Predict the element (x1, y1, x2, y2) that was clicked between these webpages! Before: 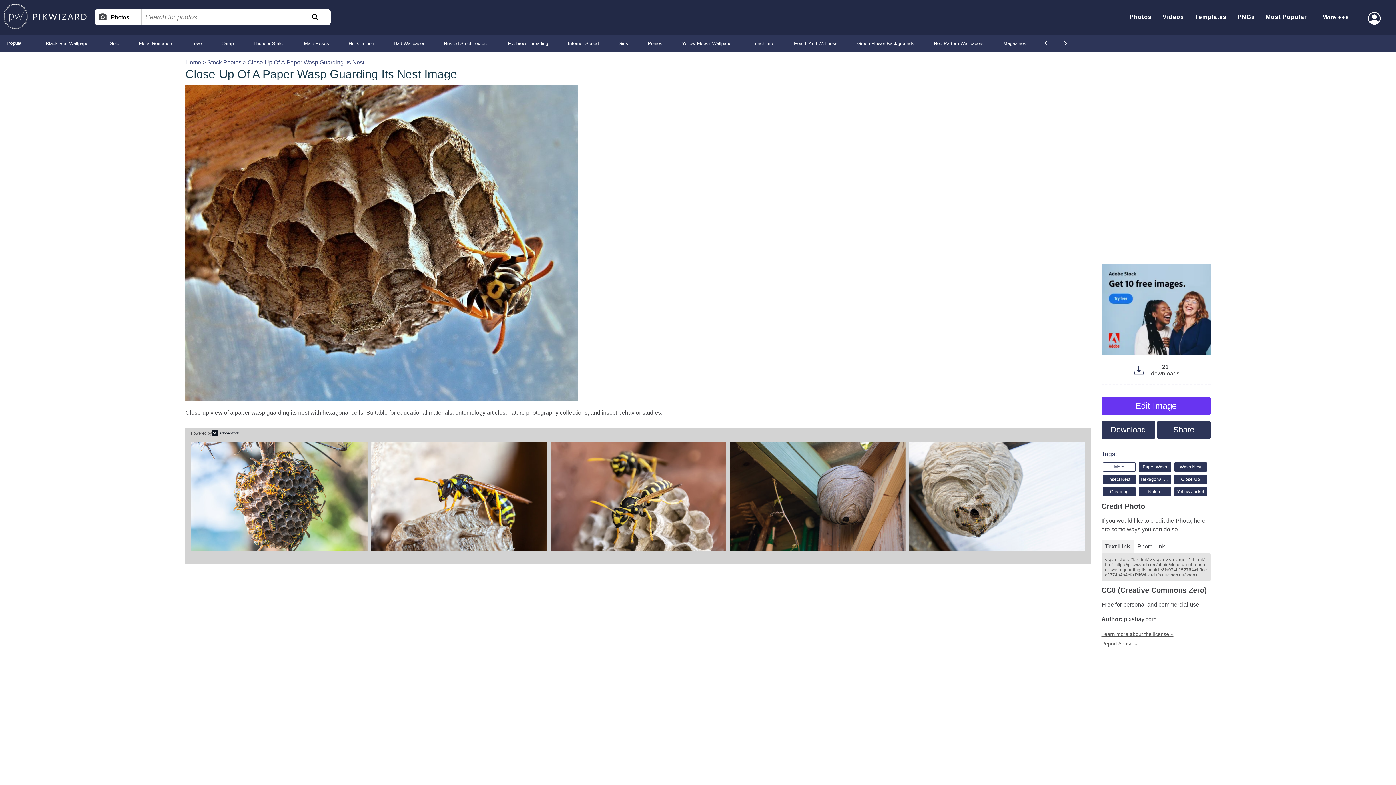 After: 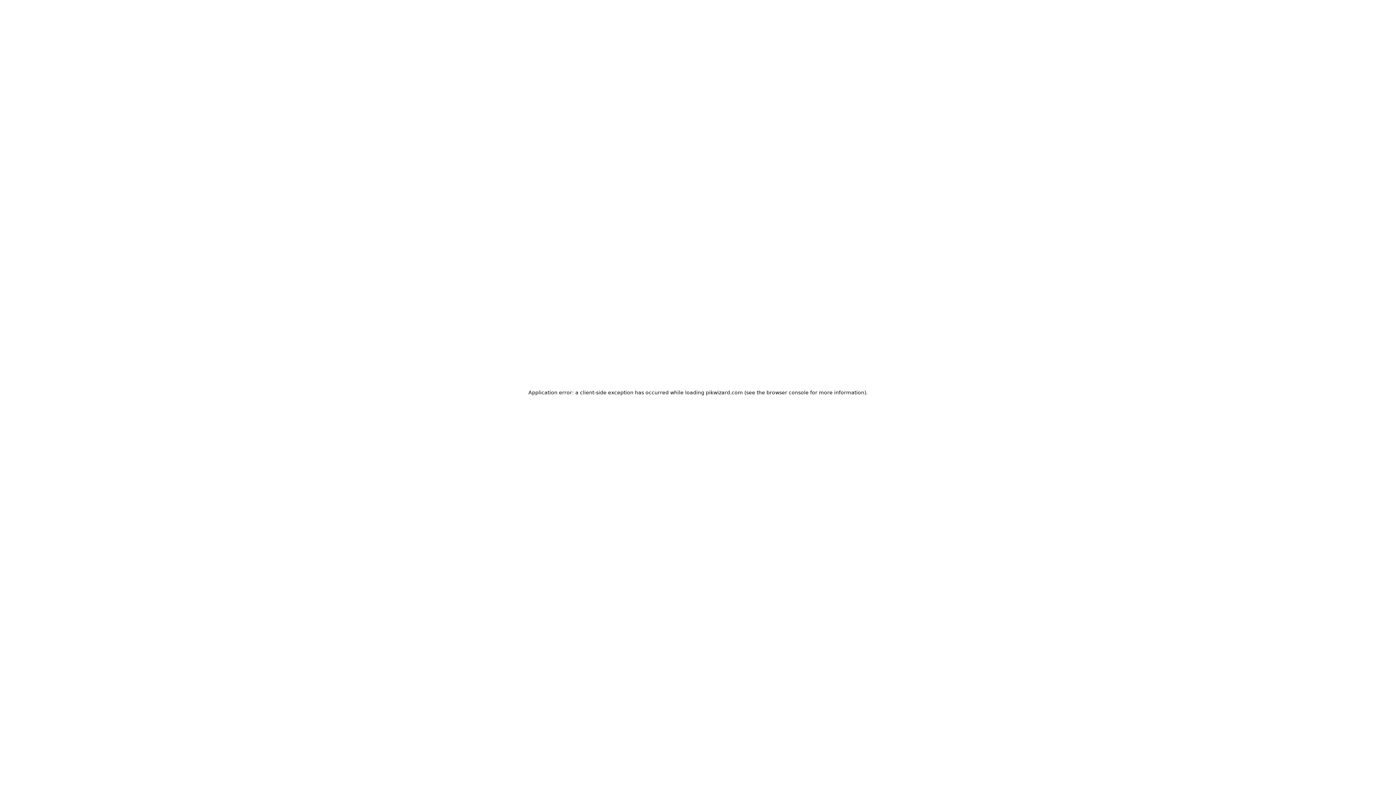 Action: label: Nature bbox: (1148, 489, 1161, 494)